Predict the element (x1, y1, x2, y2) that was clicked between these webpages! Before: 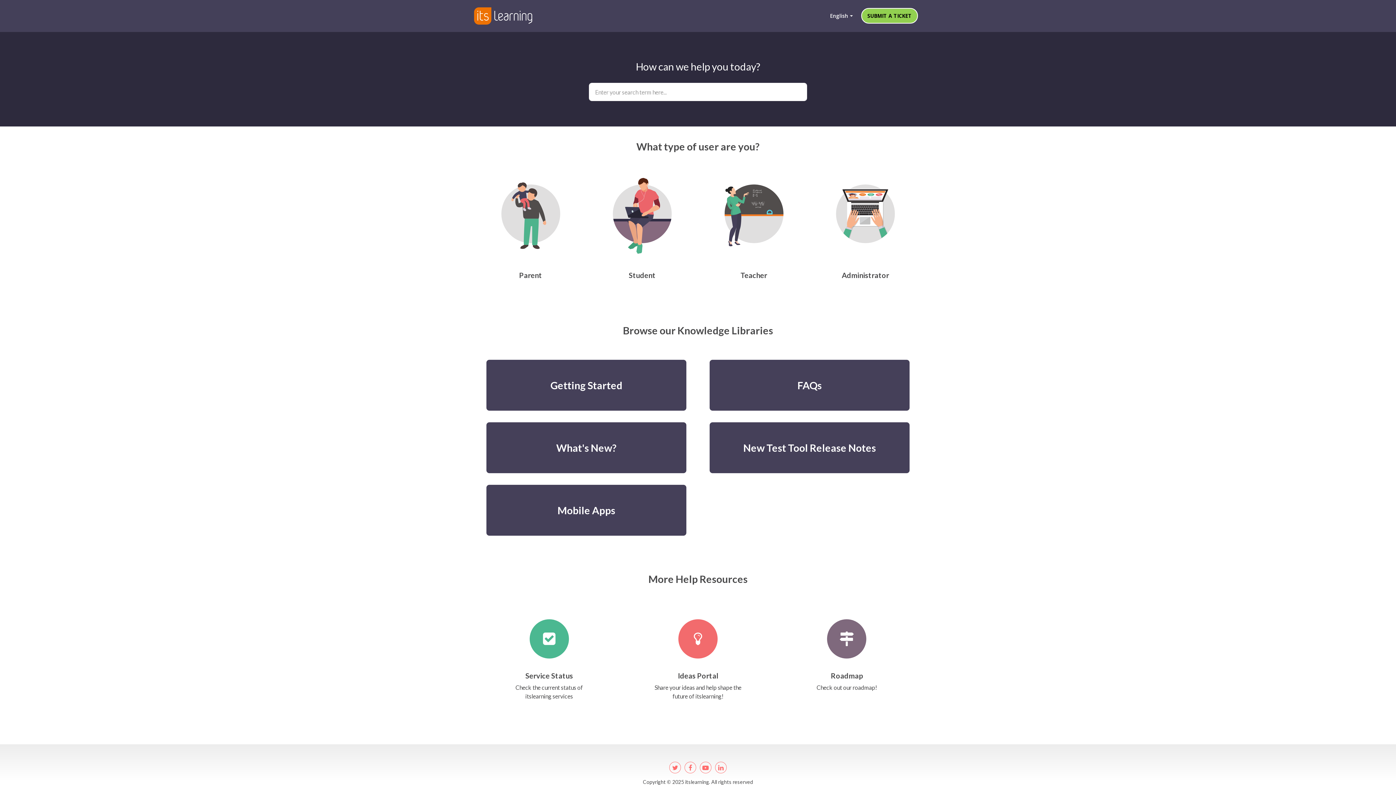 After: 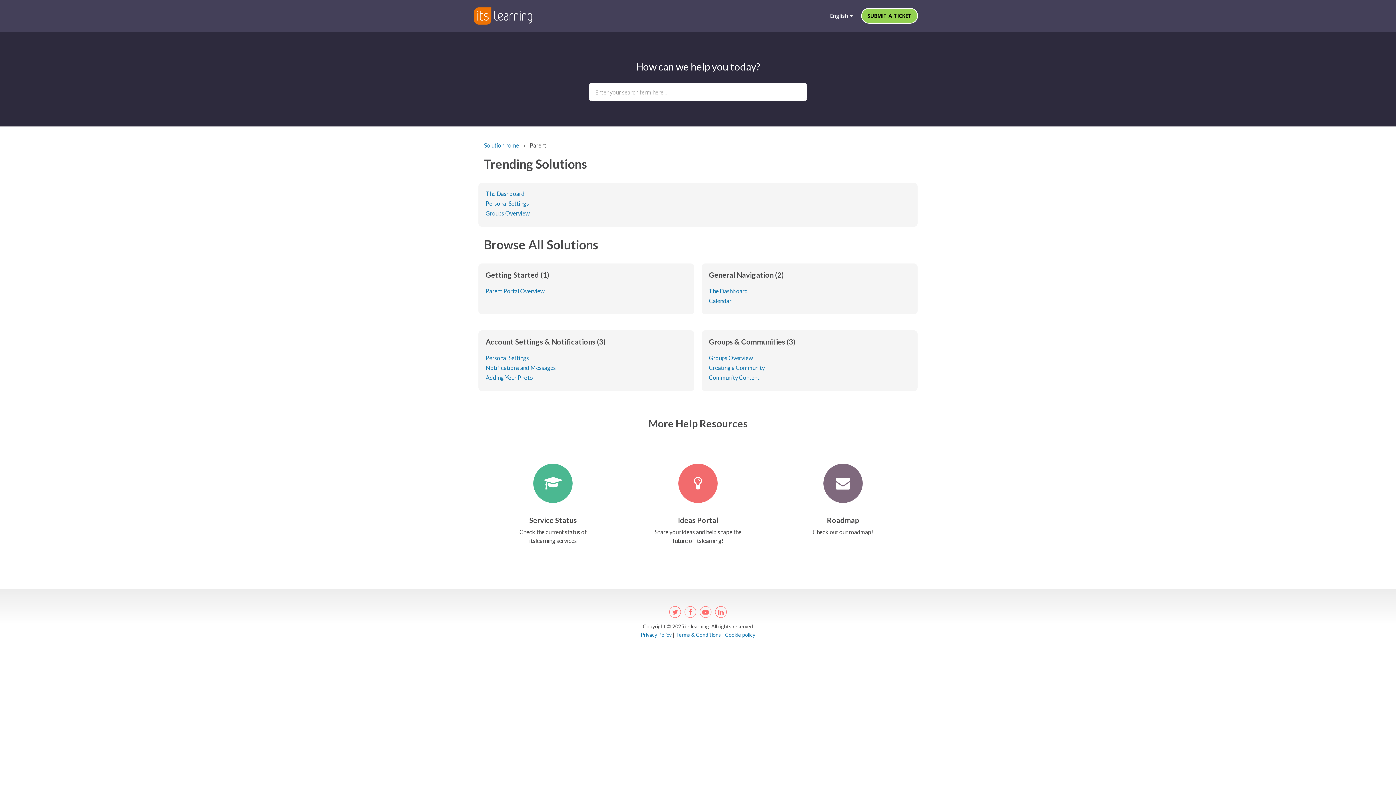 Action: bbox: (474, 160, 586, 281) label: Parent